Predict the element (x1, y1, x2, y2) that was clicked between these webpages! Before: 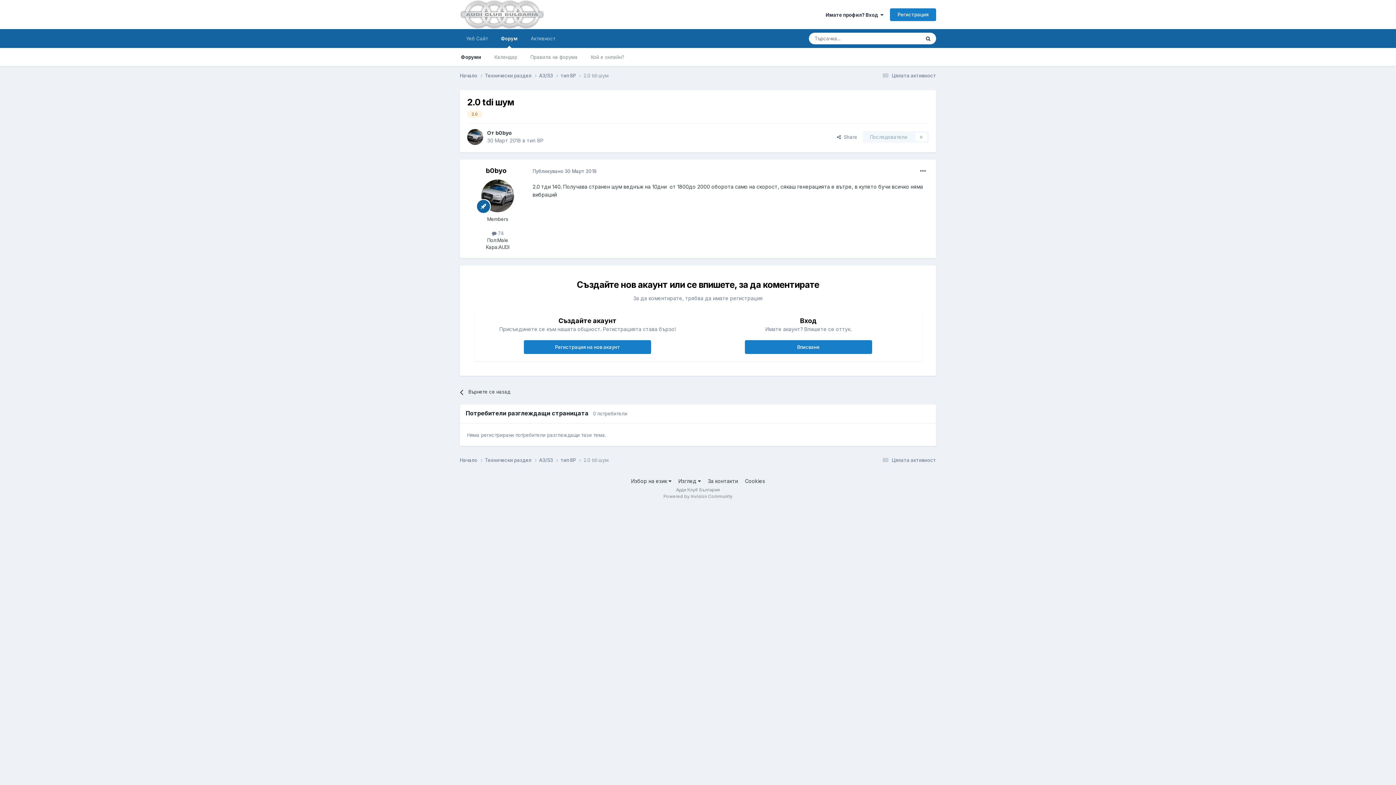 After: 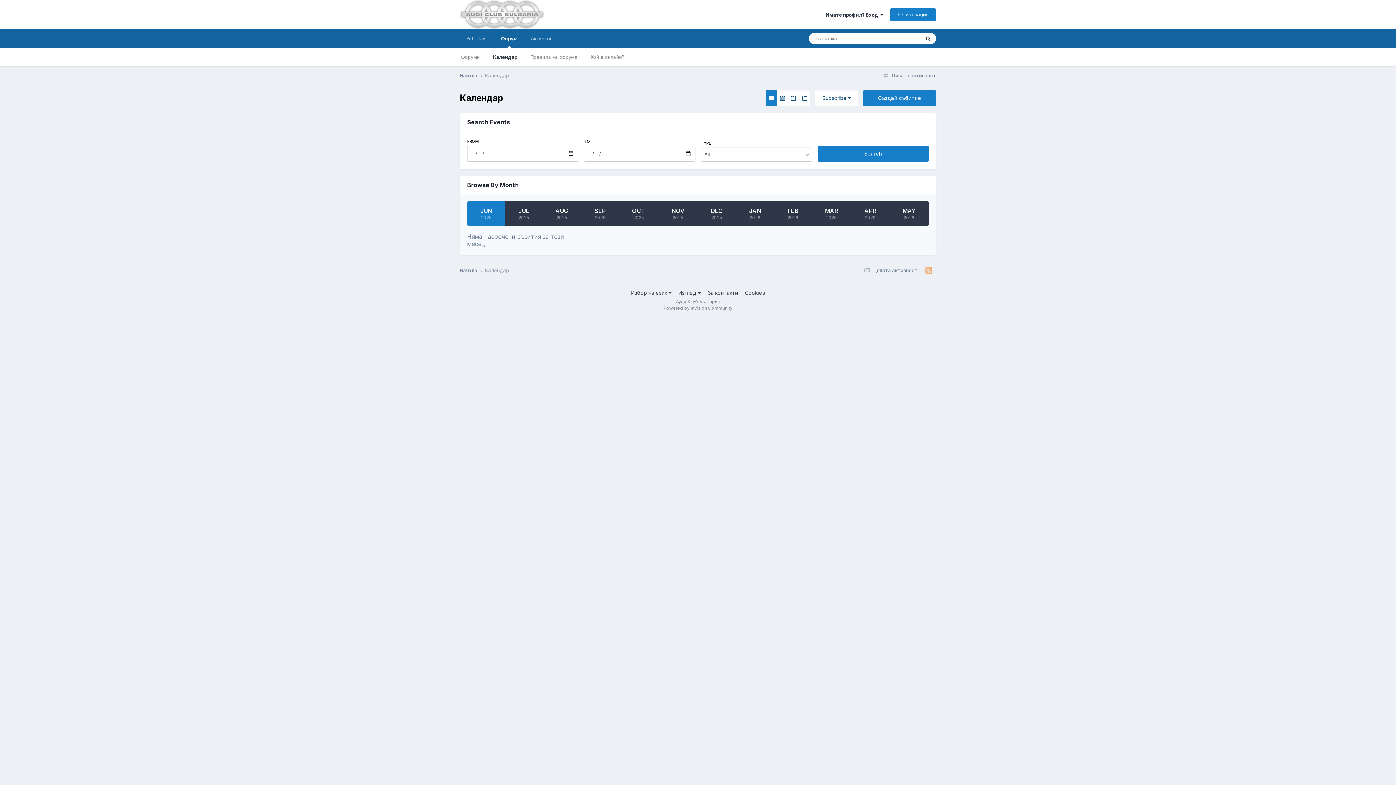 Action: bbox: (488, 48, 524, 66) label: Календар